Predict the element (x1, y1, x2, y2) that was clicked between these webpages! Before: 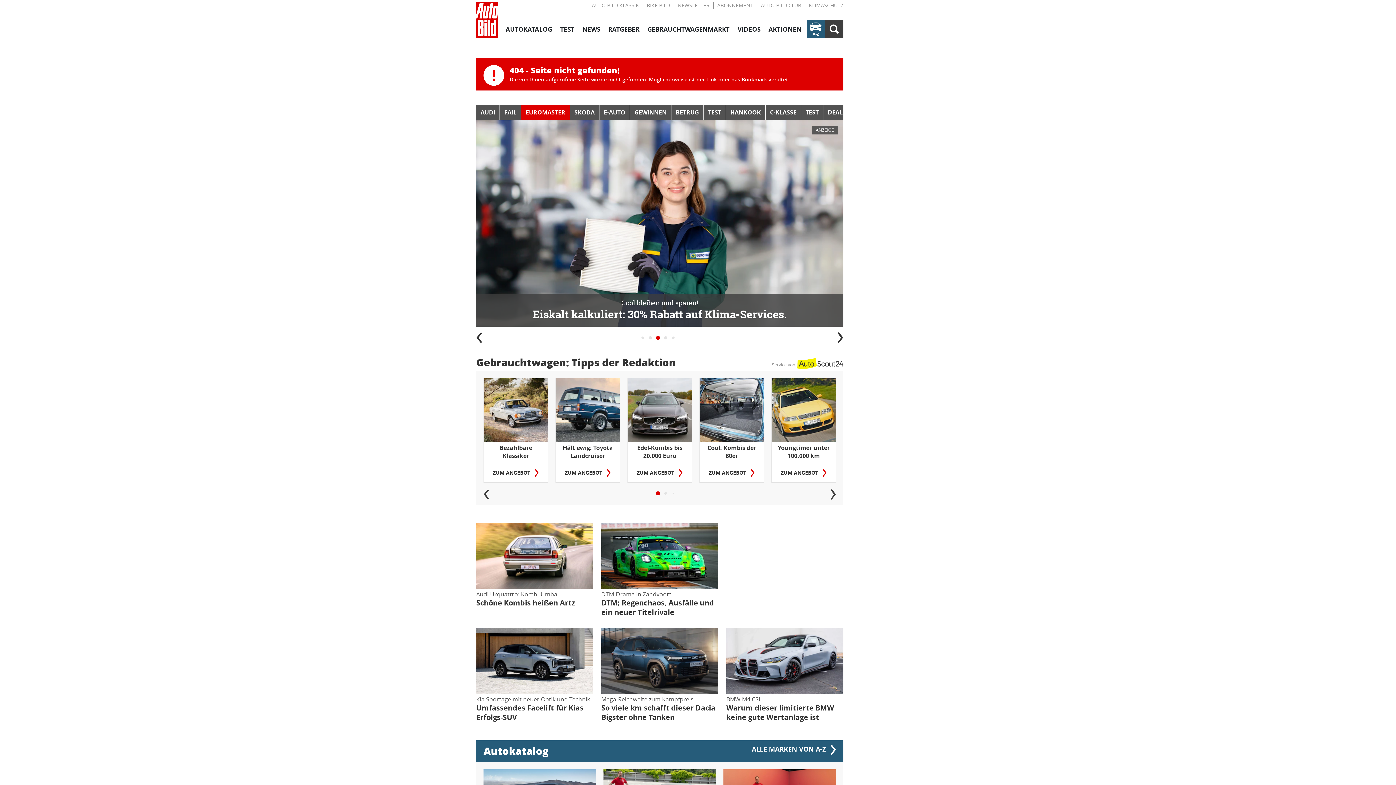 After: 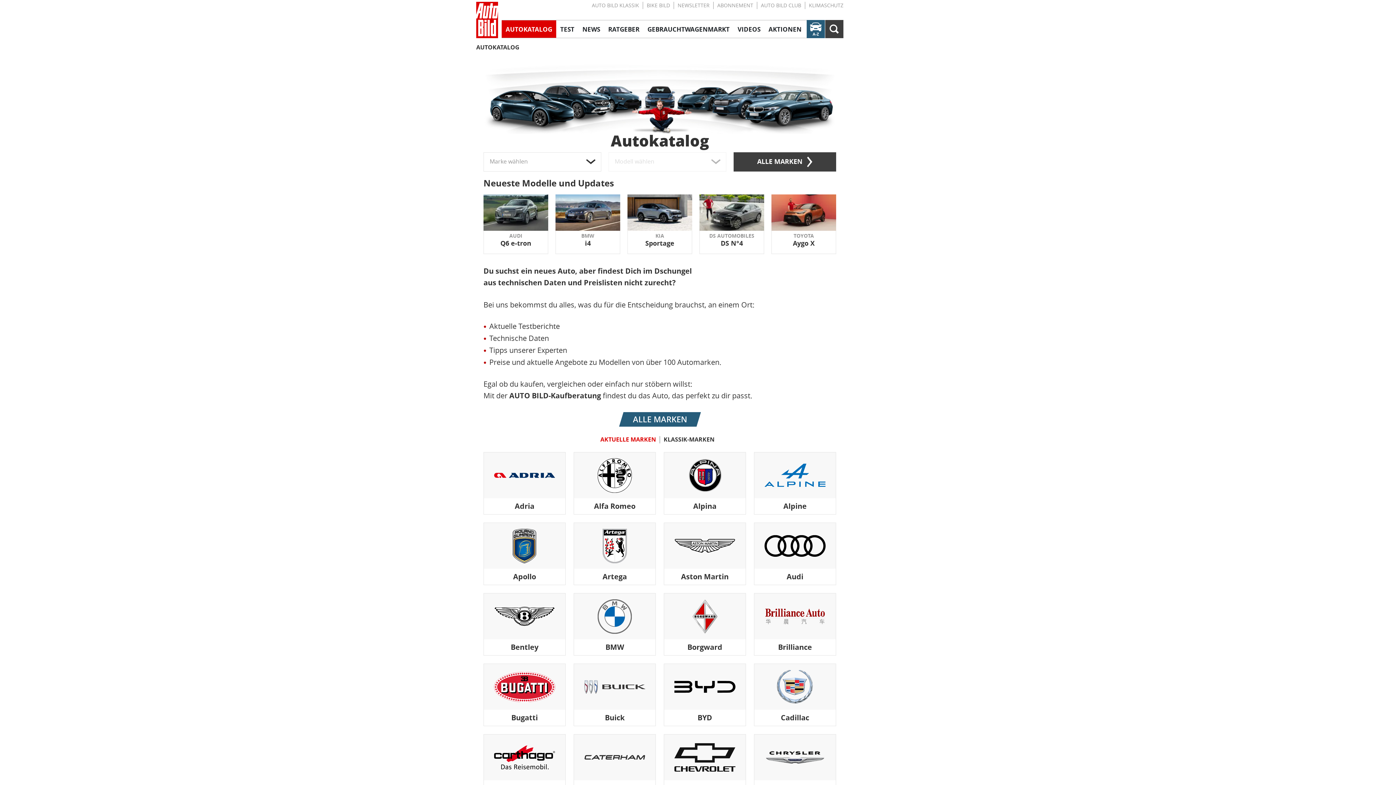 Action: bbox: (752, 744, 836, 755) label: ALLE MARKEN VON A-Z